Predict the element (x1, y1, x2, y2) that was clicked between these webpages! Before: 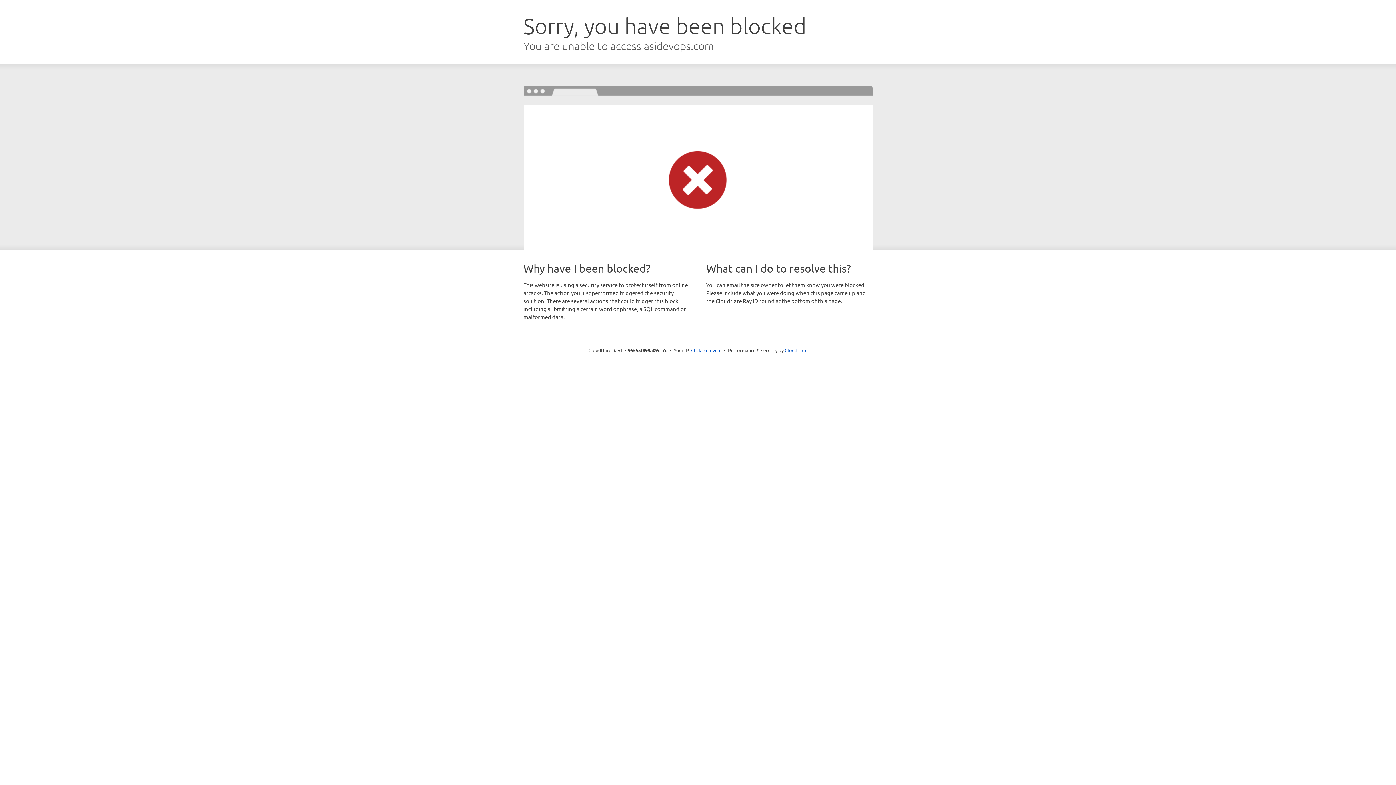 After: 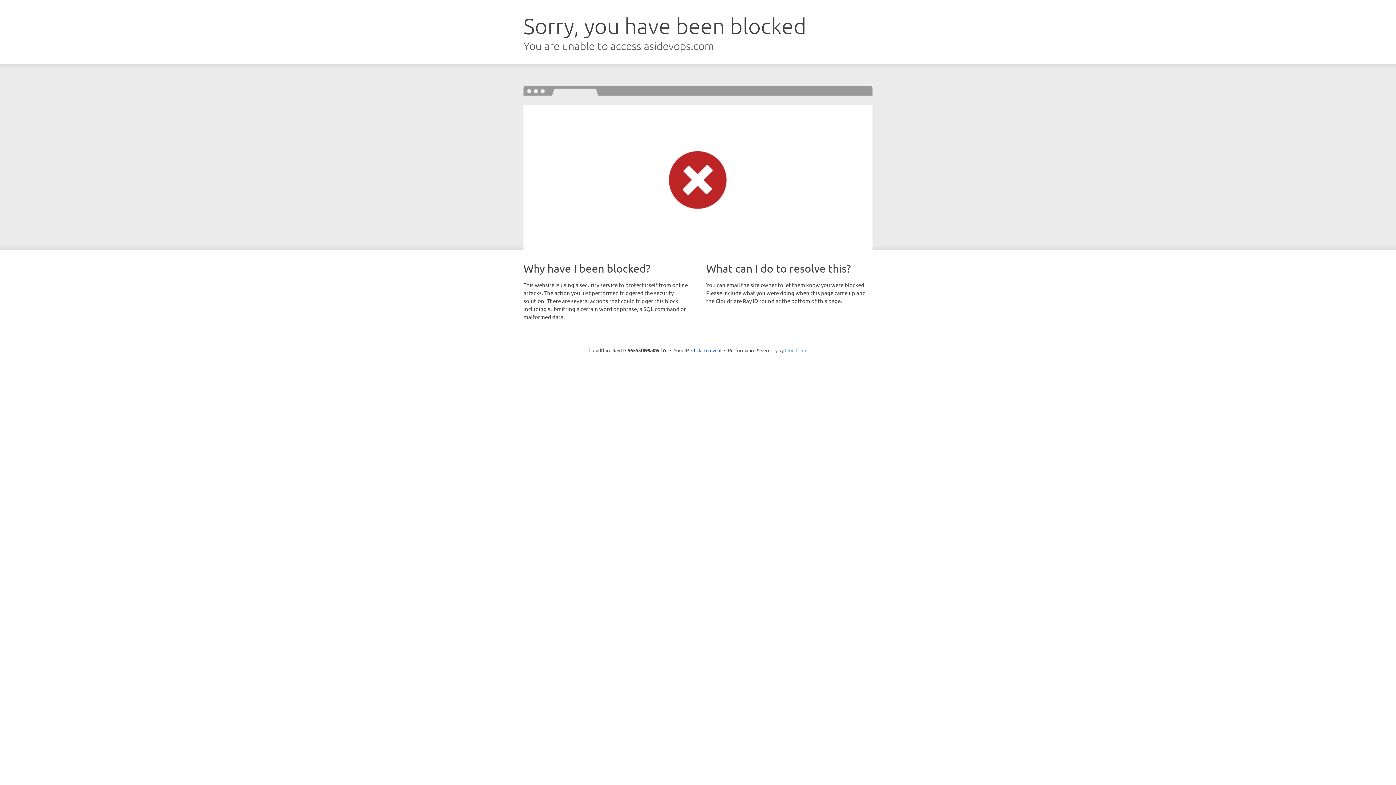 Action: label: Cloudflare bbox: (784, 347, 807, 353)